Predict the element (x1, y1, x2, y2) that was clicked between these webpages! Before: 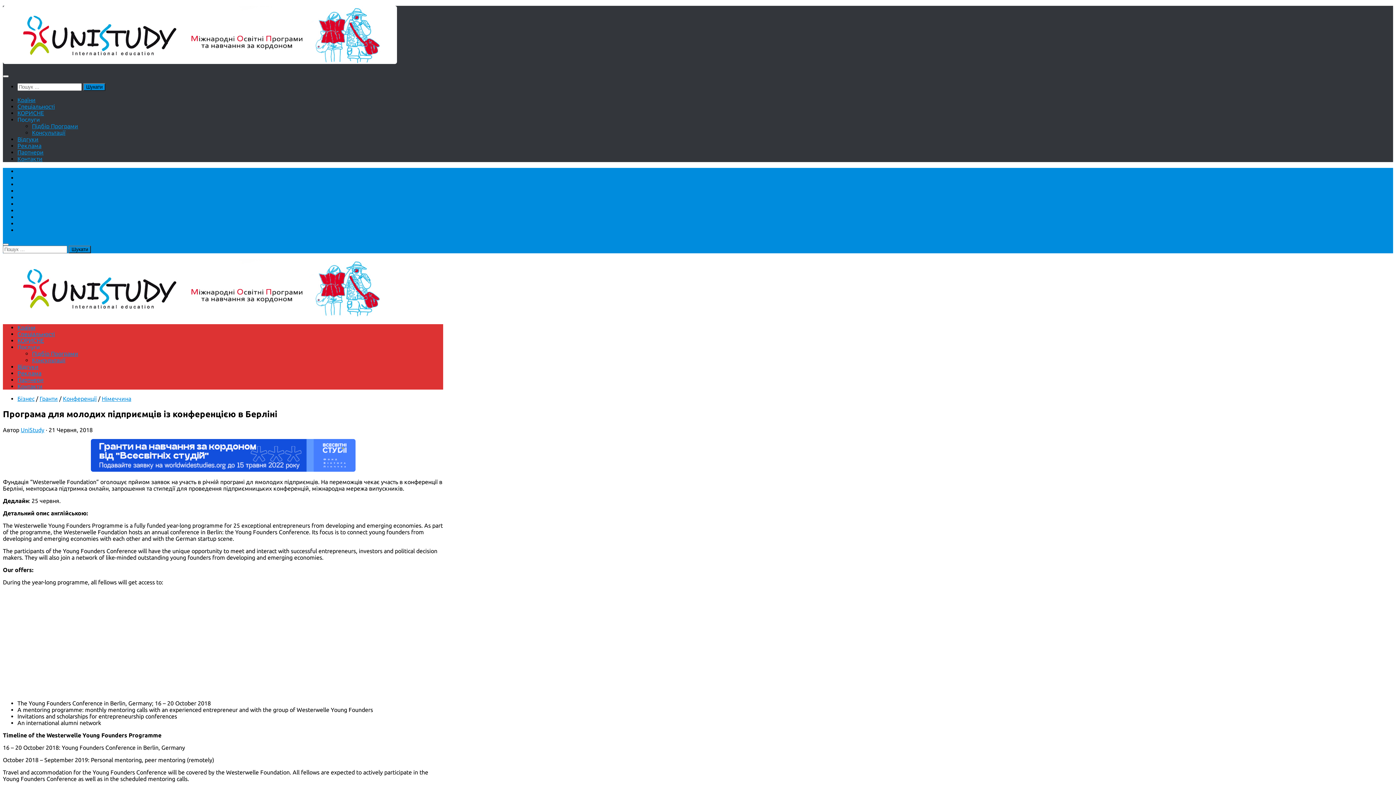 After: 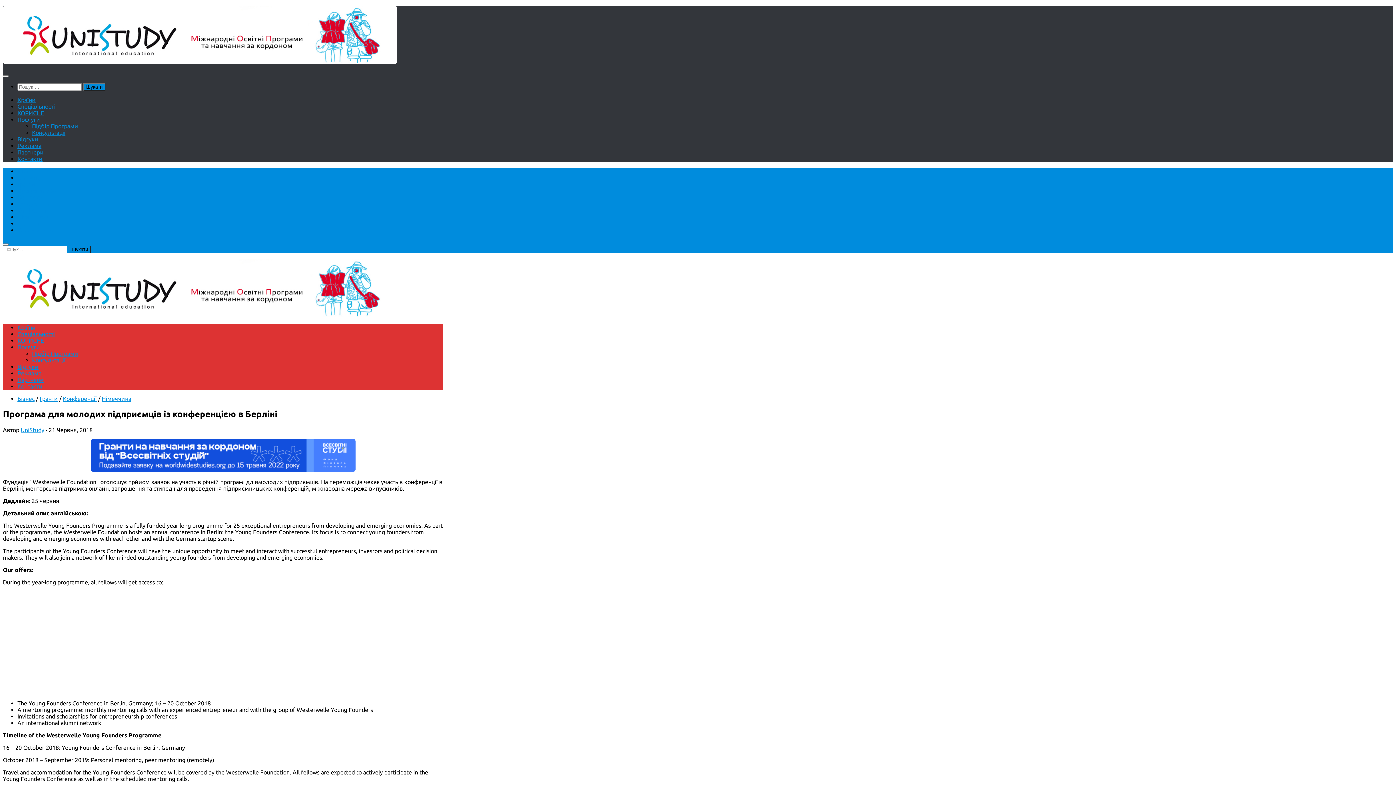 Action: bbox: (90, 466, 355, 473)